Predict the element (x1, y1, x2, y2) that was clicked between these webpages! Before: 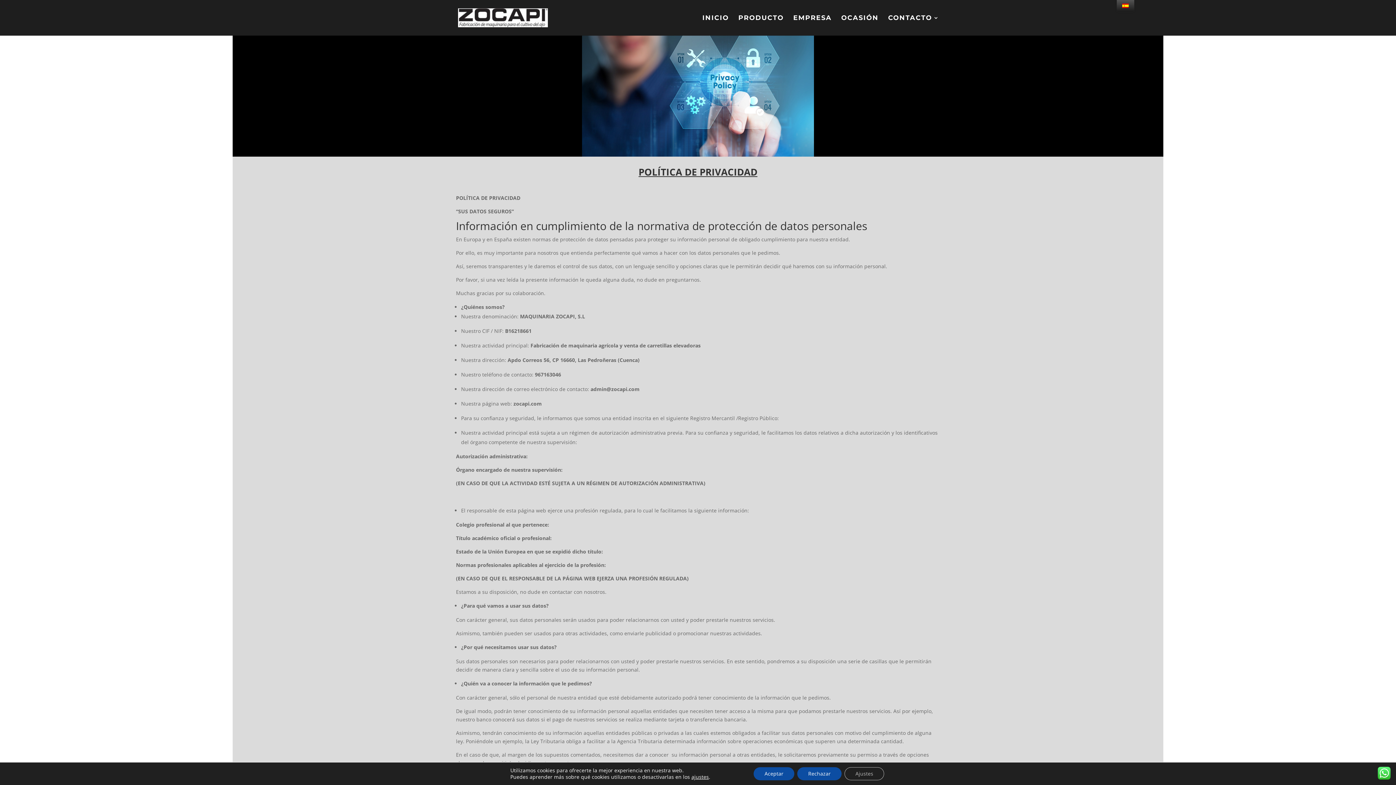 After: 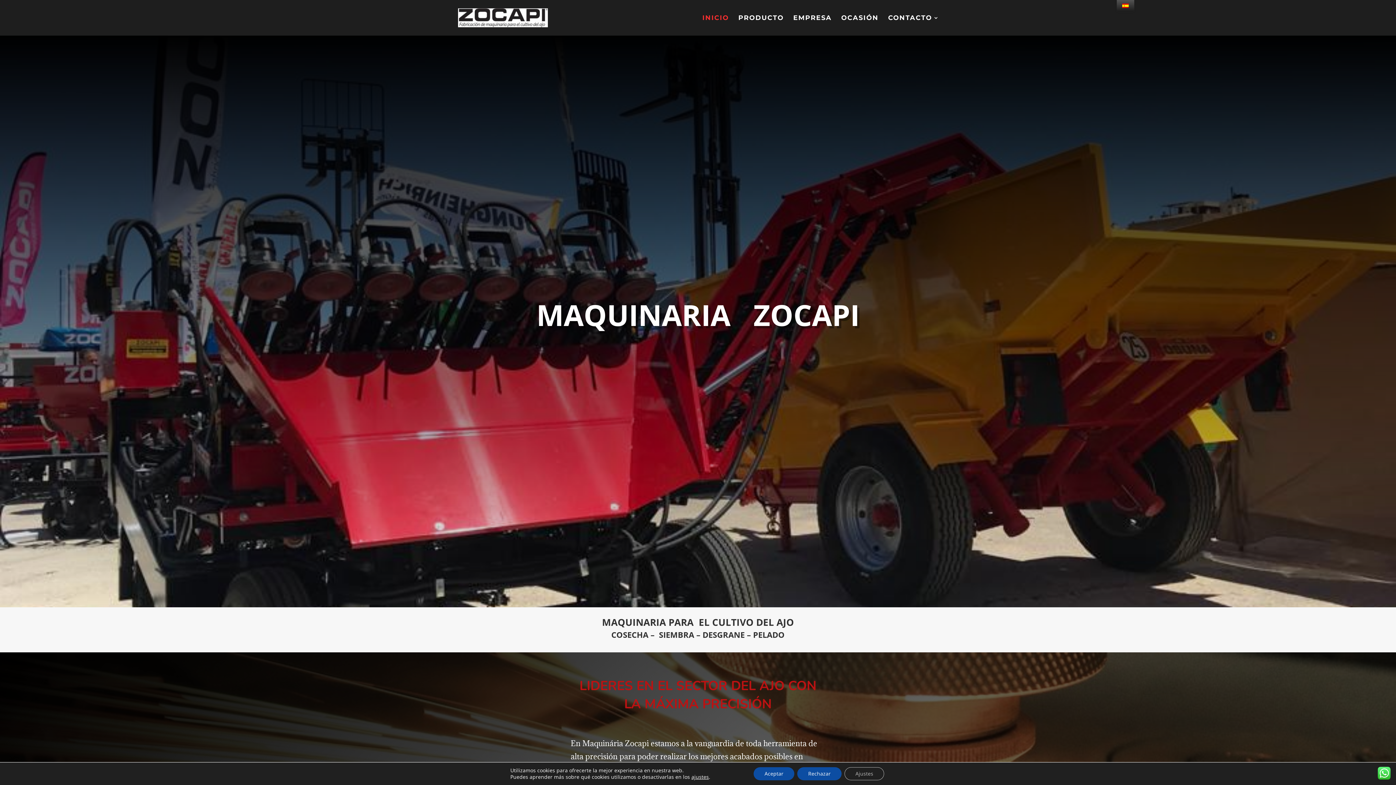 Action: label: INICIO bbox: (702, 15, 729, 35)